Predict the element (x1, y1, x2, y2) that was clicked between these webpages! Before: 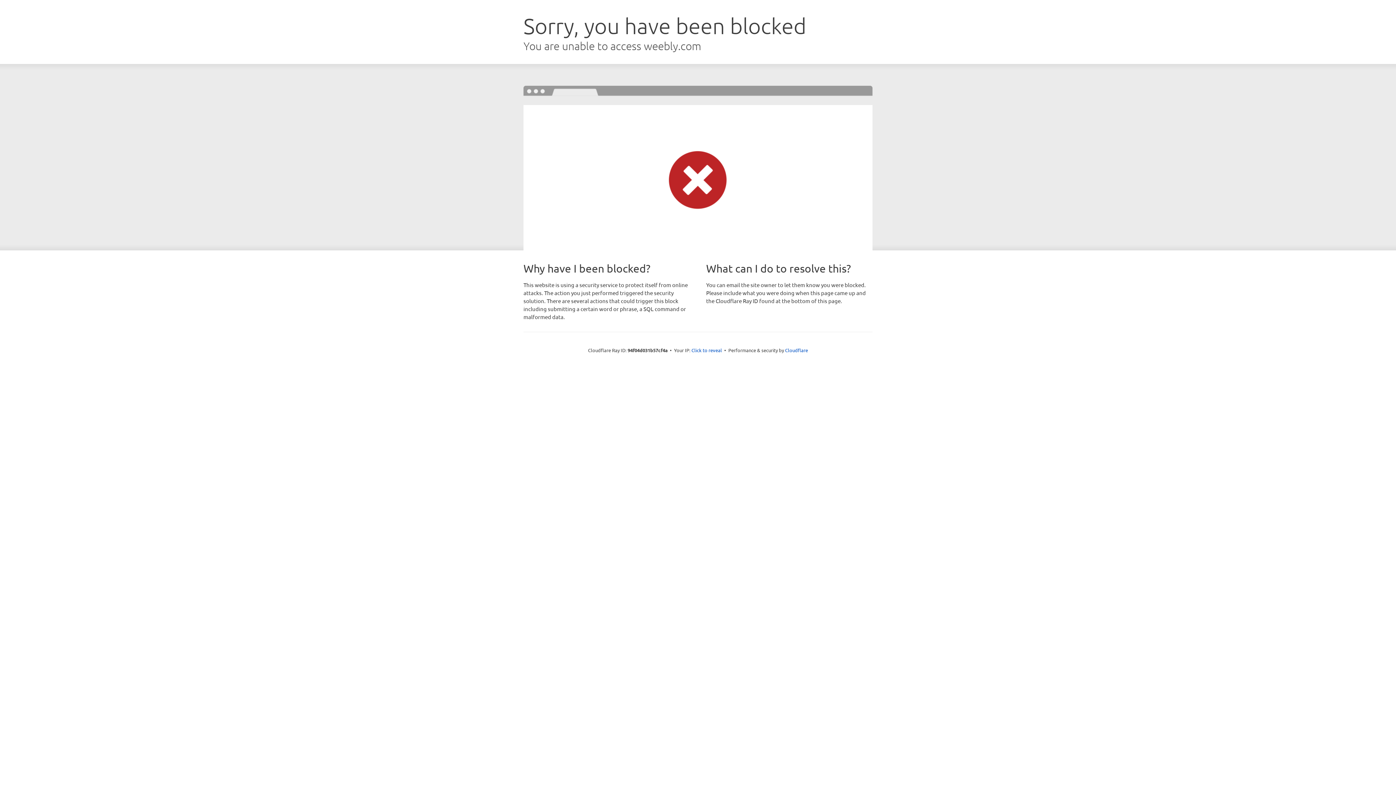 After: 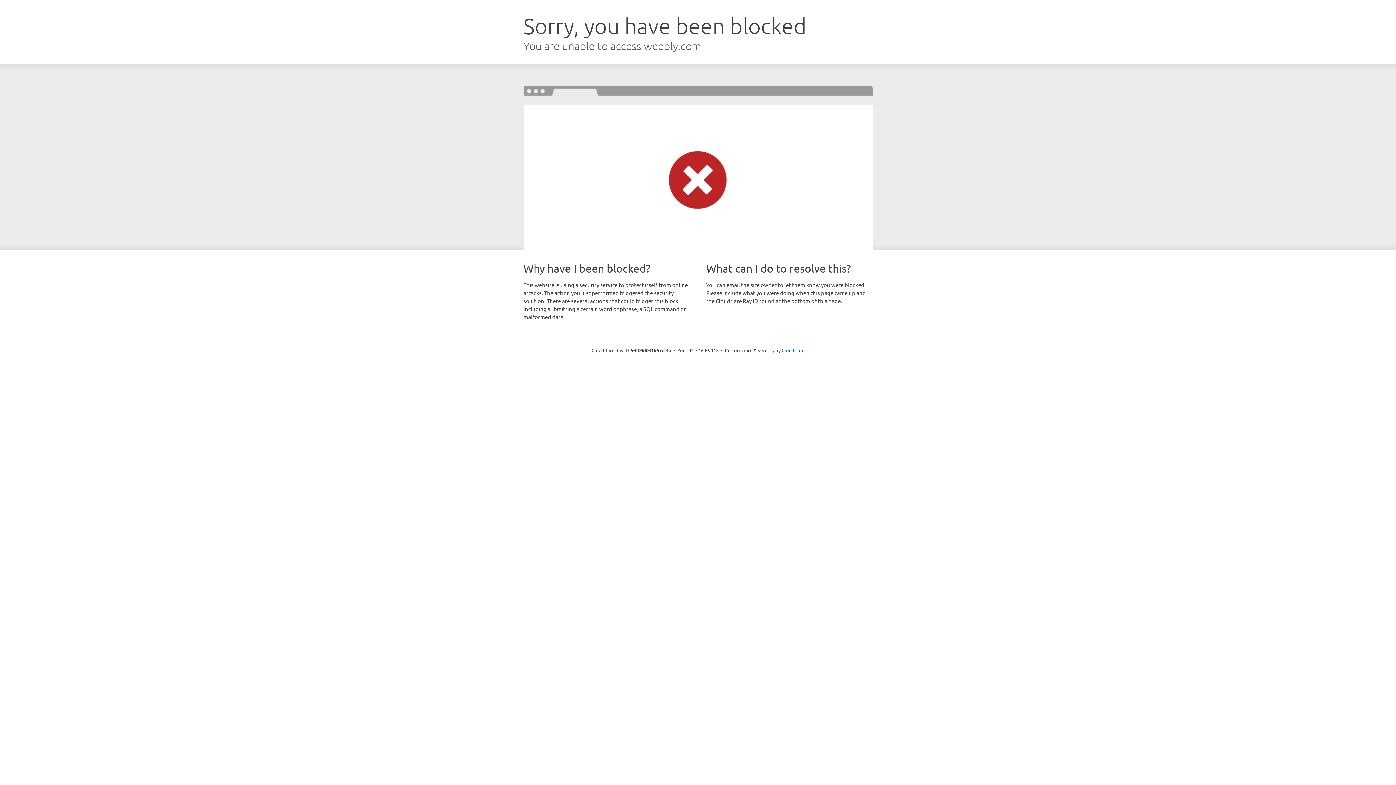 Action: label: Click to reveal bbox: (691, 346, 722, 353)